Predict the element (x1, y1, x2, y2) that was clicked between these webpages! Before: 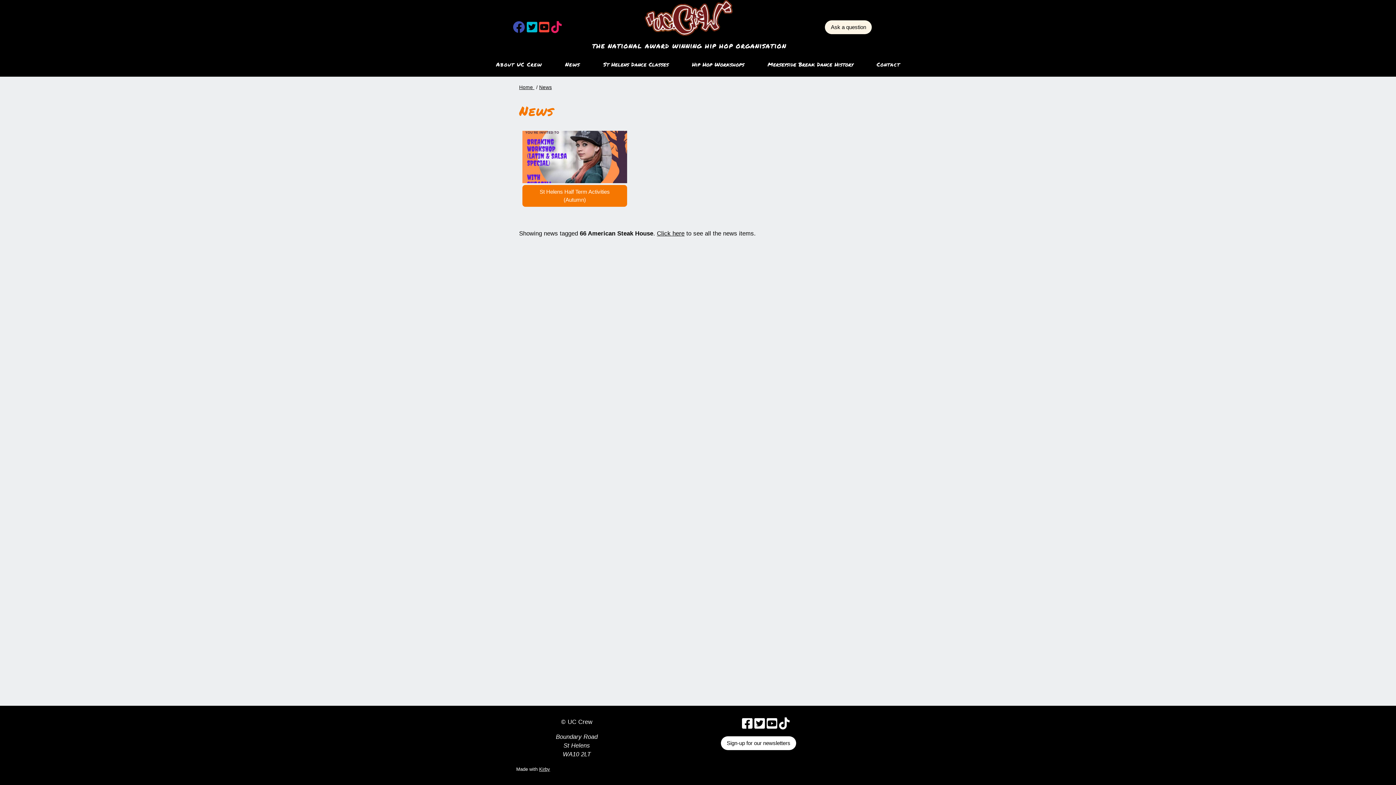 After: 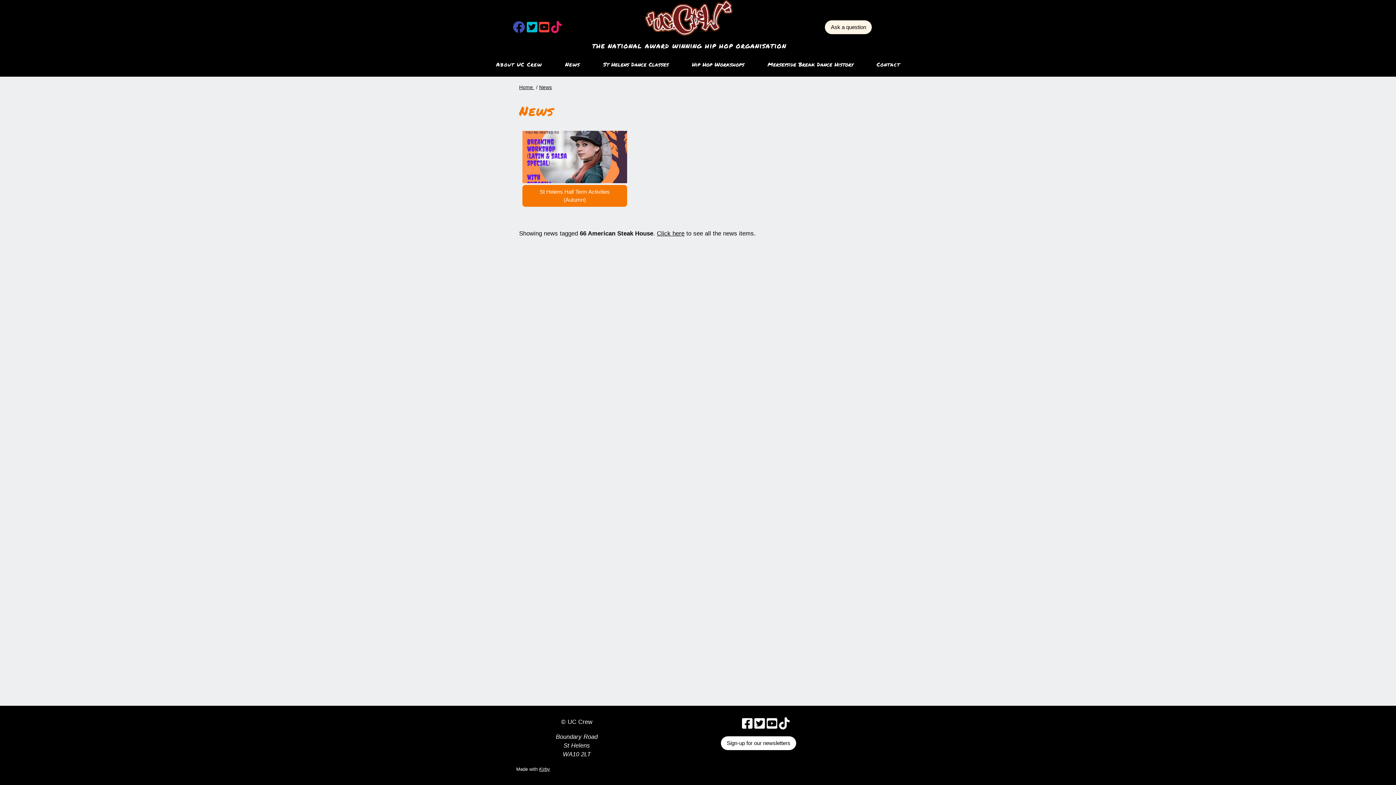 Action: bbox: (766, 722, 777, 729)